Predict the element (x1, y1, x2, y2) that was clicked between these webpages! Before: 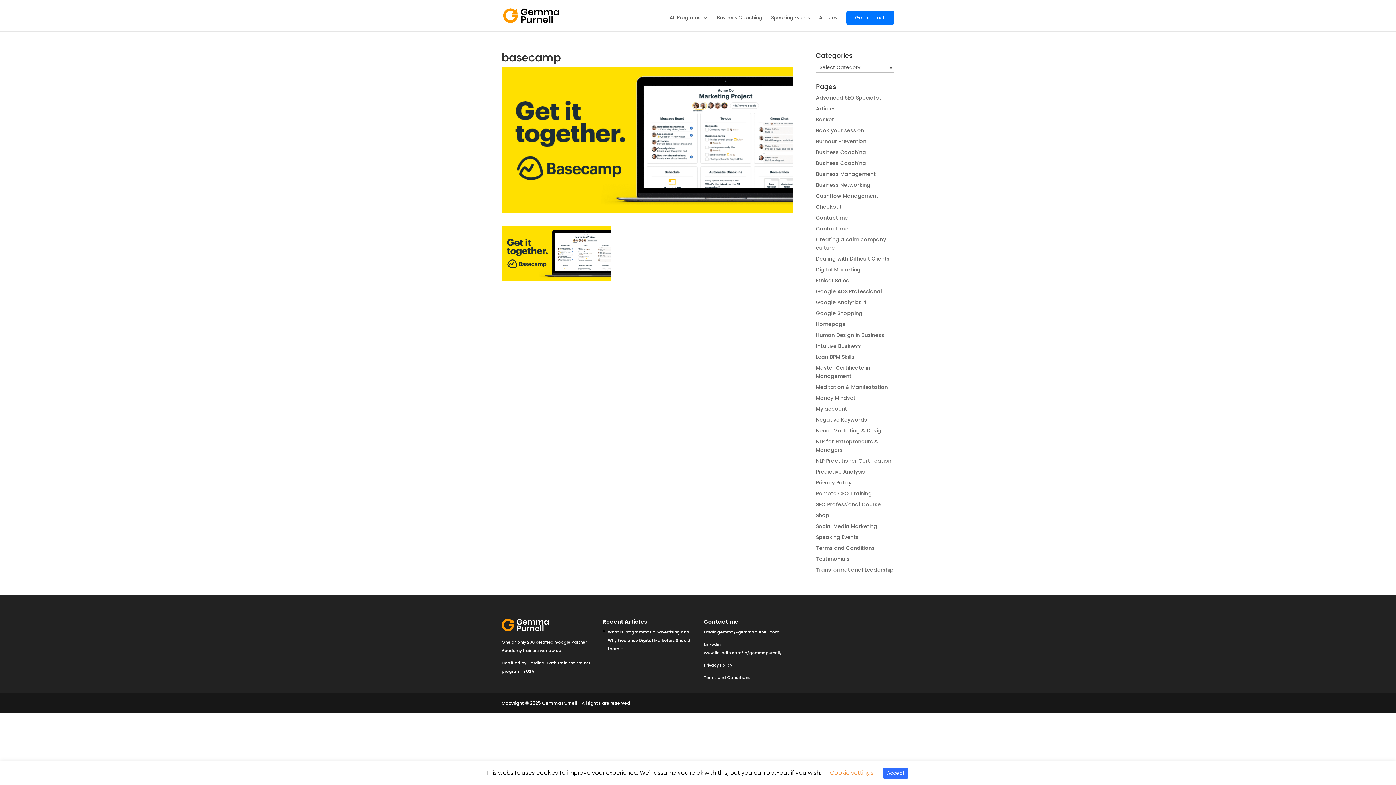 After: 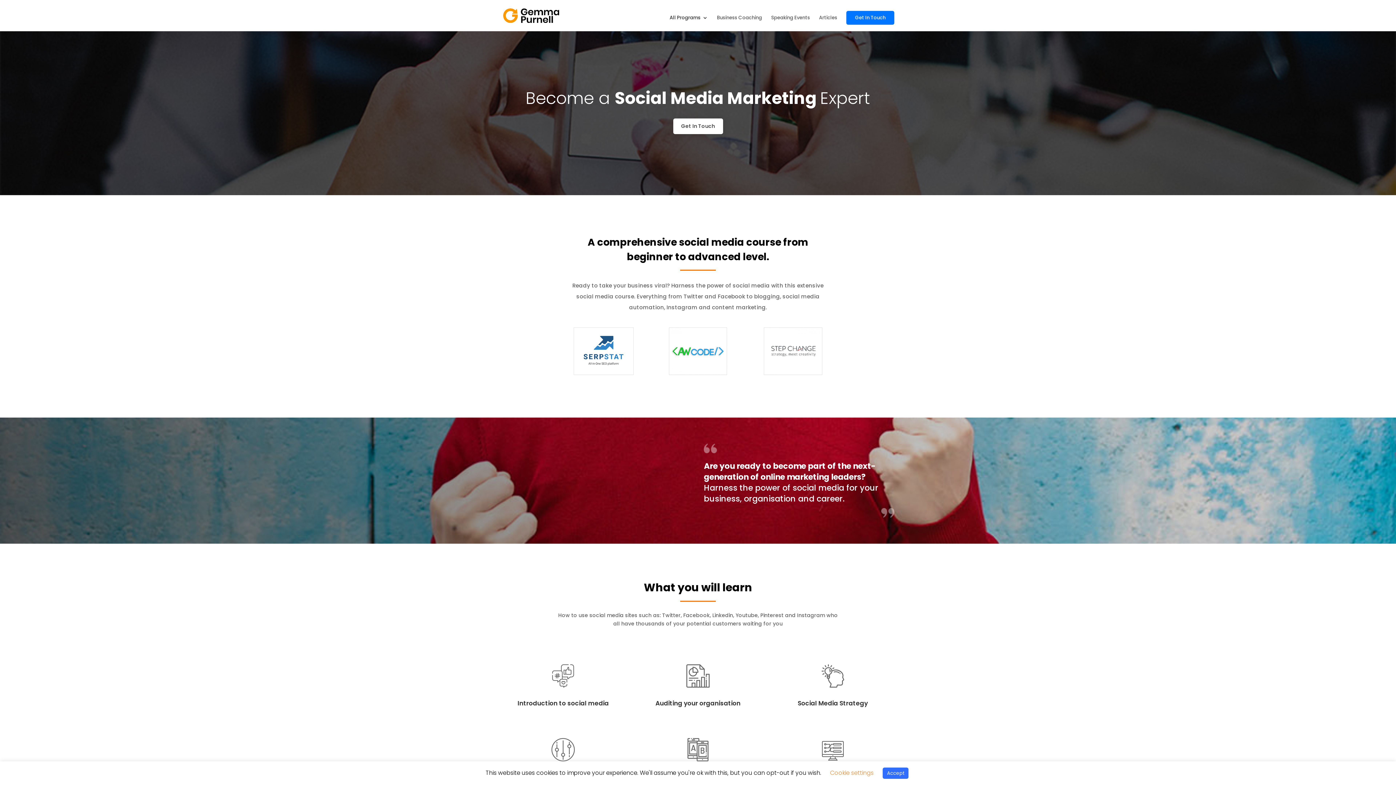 Action: bbox: (816, 522, 877, 530) label: Social Media Marketing